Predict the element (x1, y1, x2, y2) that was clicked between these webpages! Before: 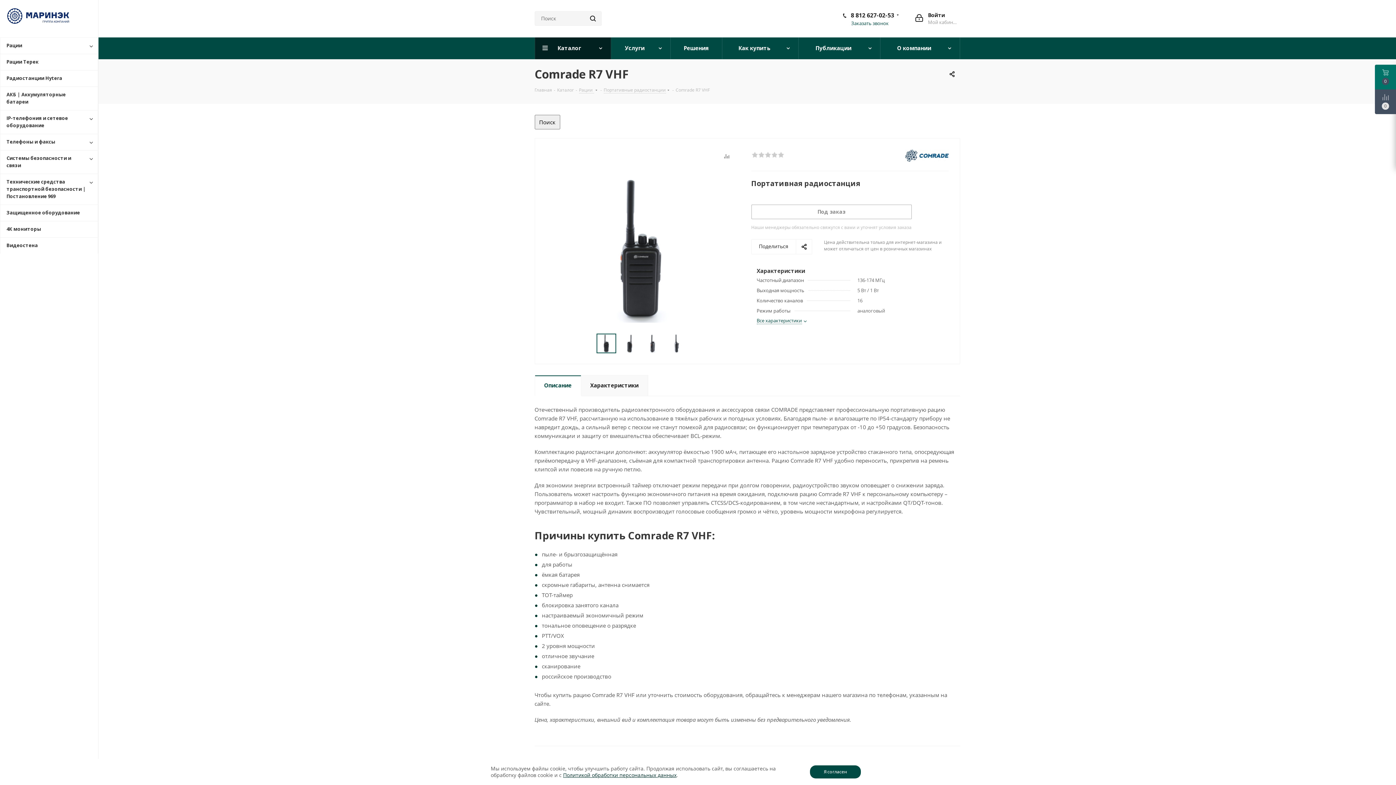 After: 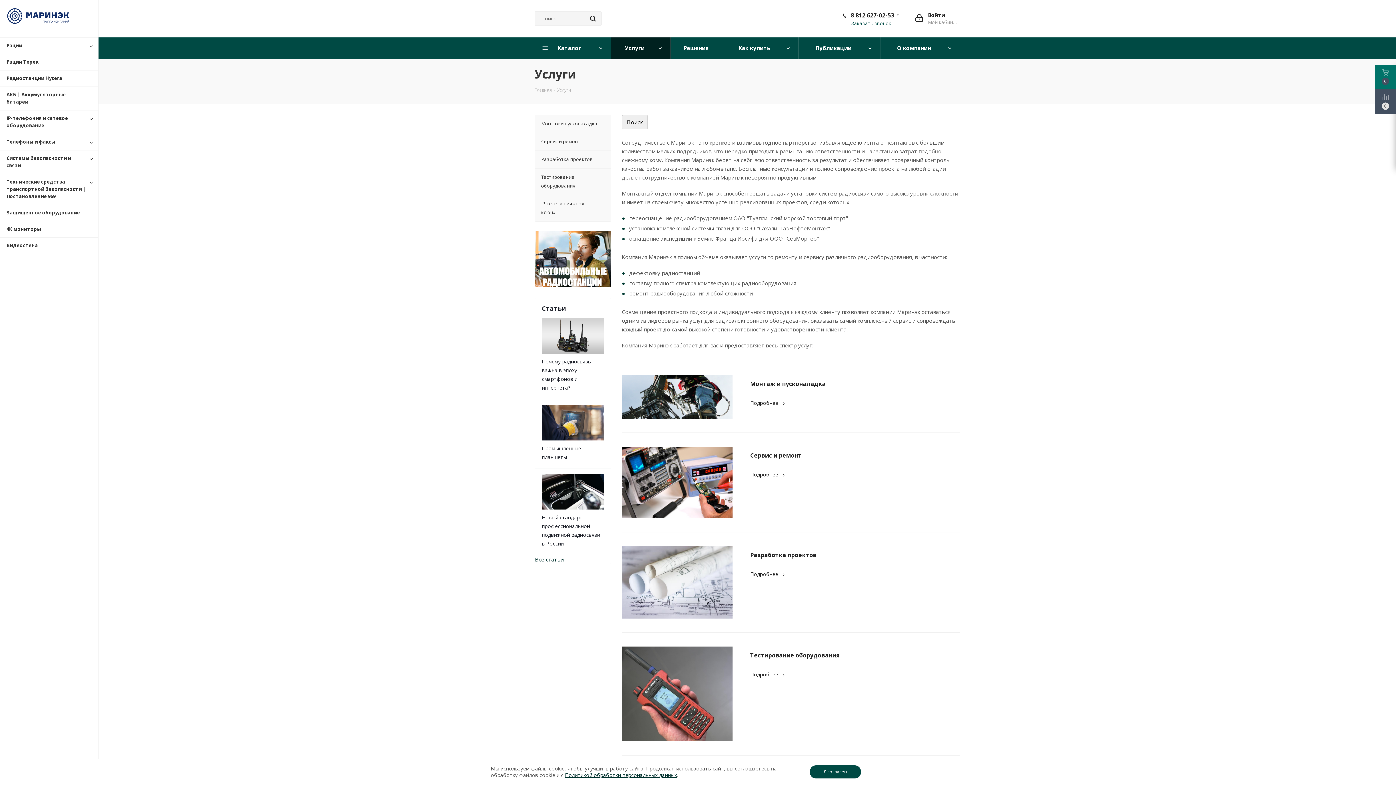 Action: bbox: (611, 37, 670, 59) label: Услуги